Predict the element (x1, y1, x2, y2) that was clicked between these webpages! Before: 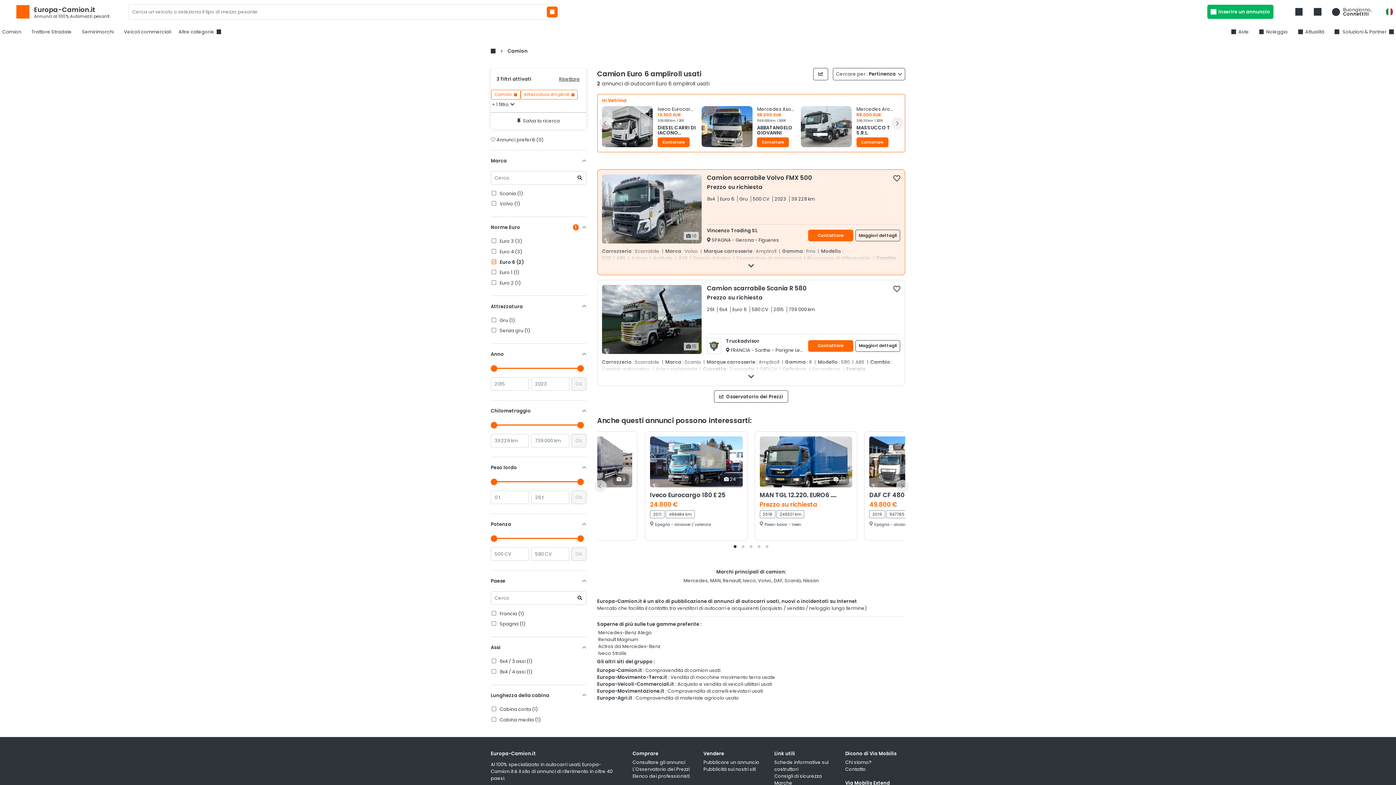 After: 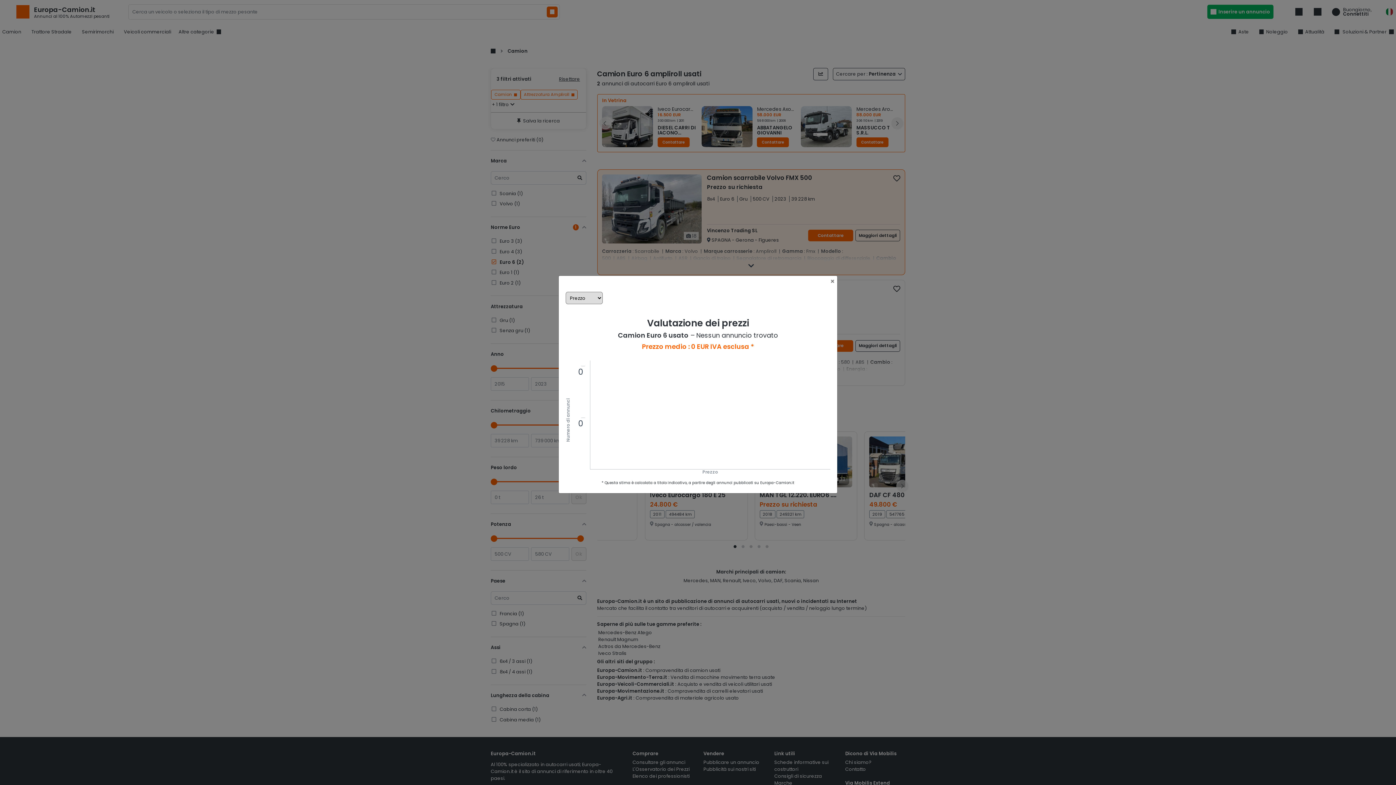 Action: bbox: (714, 390, 788, 402) label:  Osservatorio dei Prezzi